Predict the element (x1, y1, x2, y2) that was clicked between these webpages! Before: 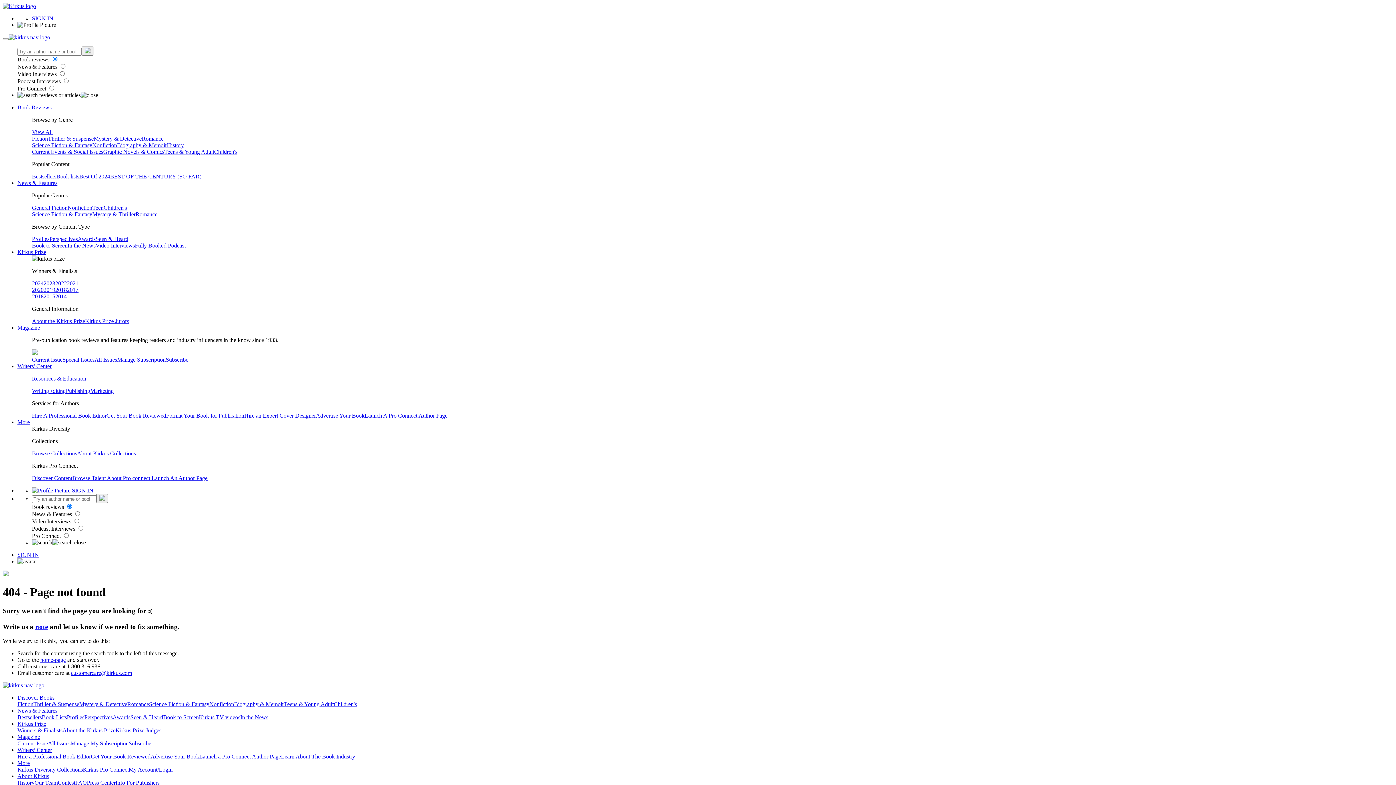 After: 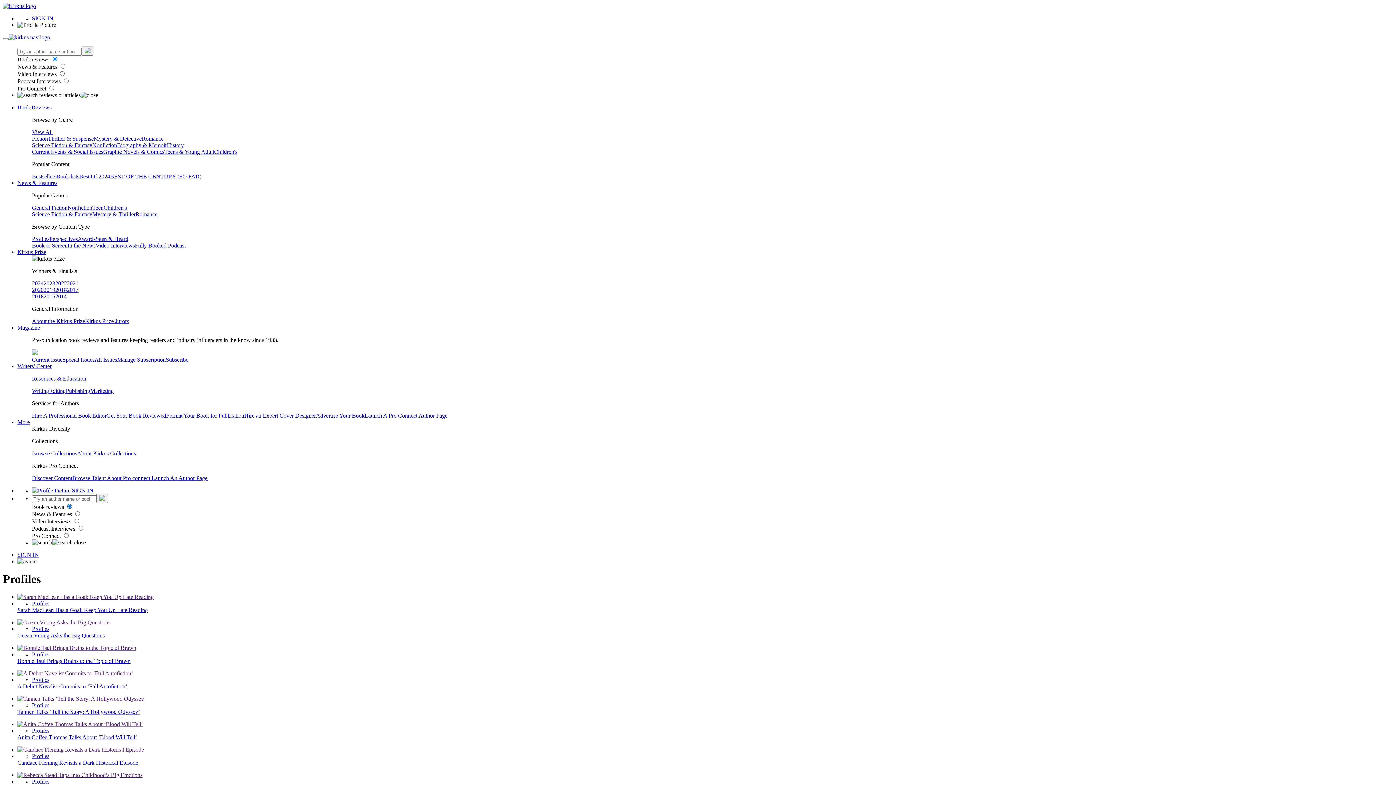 Action: bbox: (66, 714, 84, 720) label: Profiles